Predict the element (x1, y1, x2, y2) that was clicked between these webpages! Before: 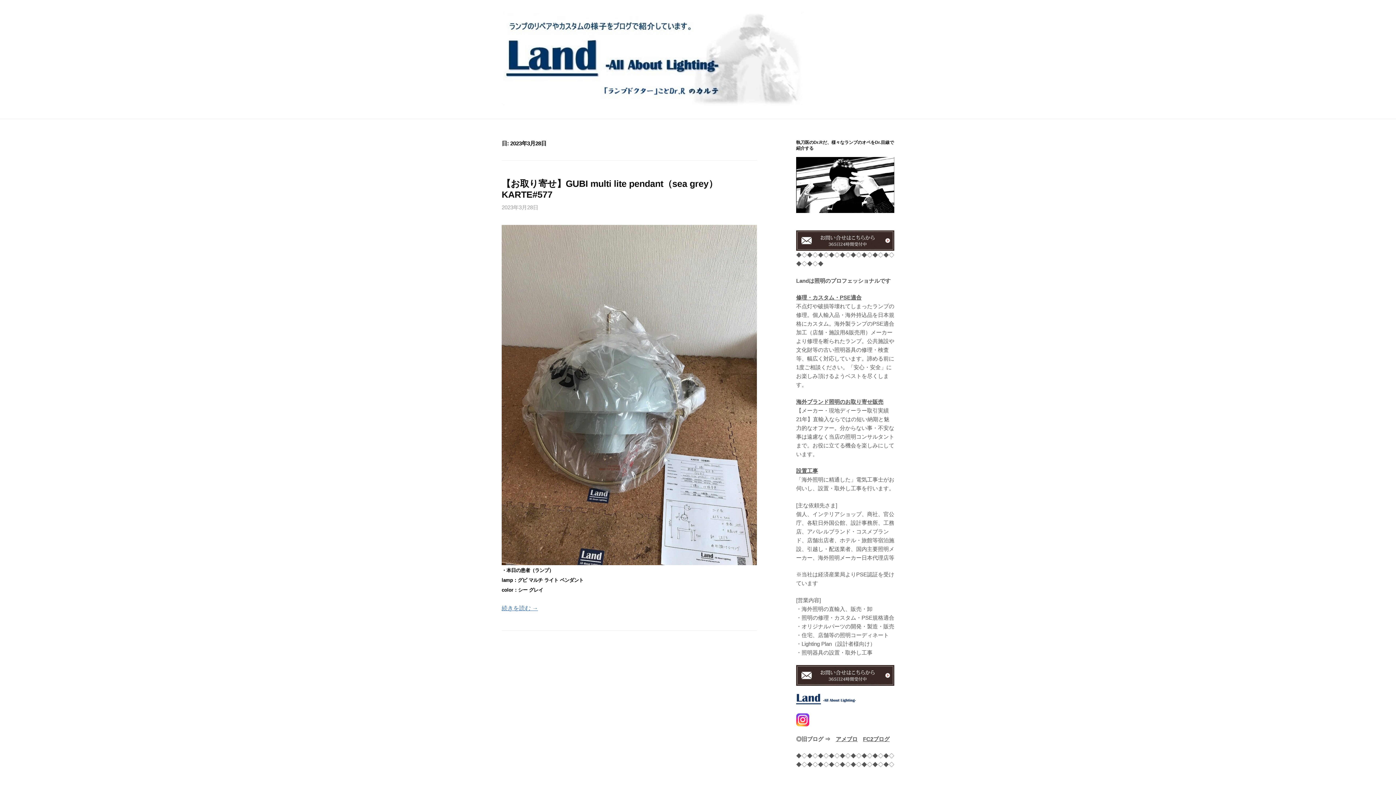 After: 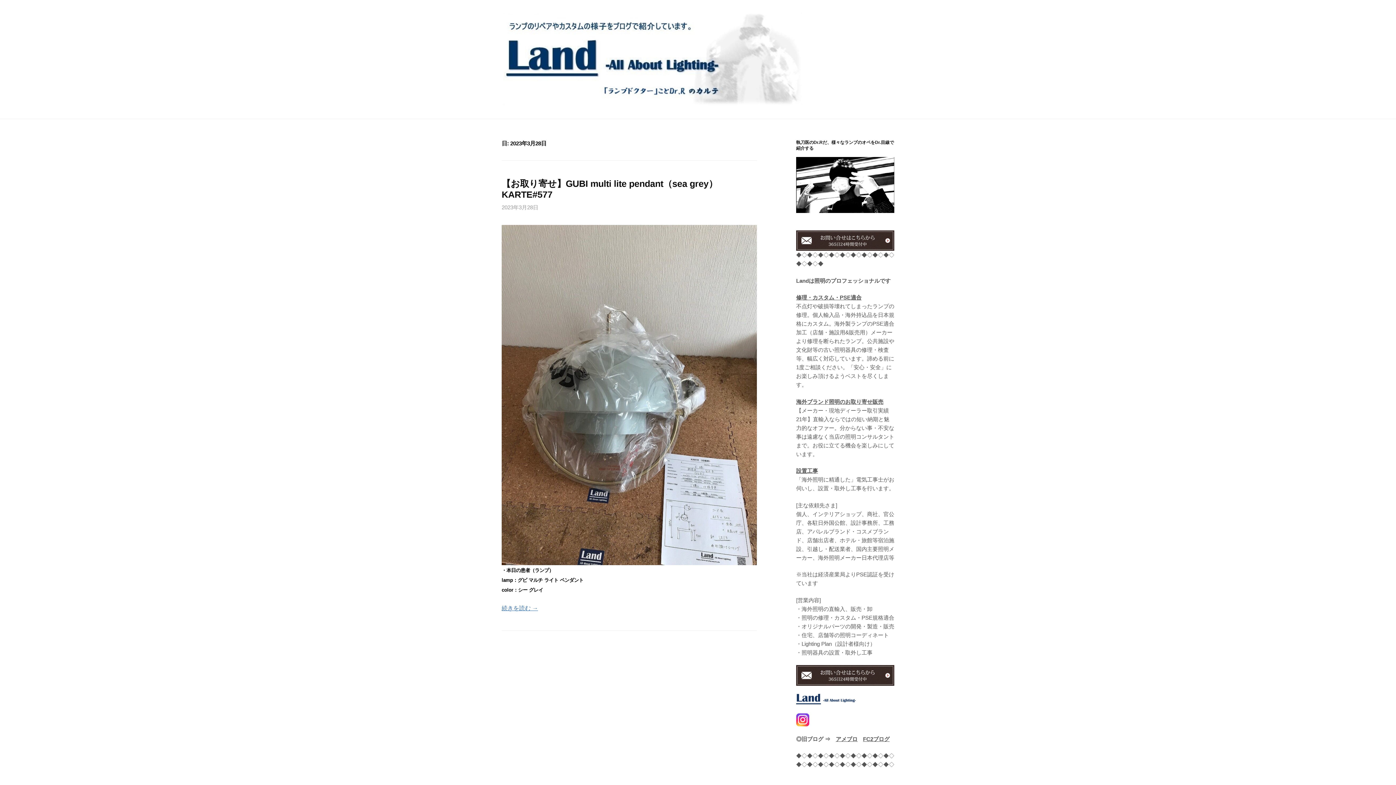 Action: bbox: (796, 716, 809, 722)